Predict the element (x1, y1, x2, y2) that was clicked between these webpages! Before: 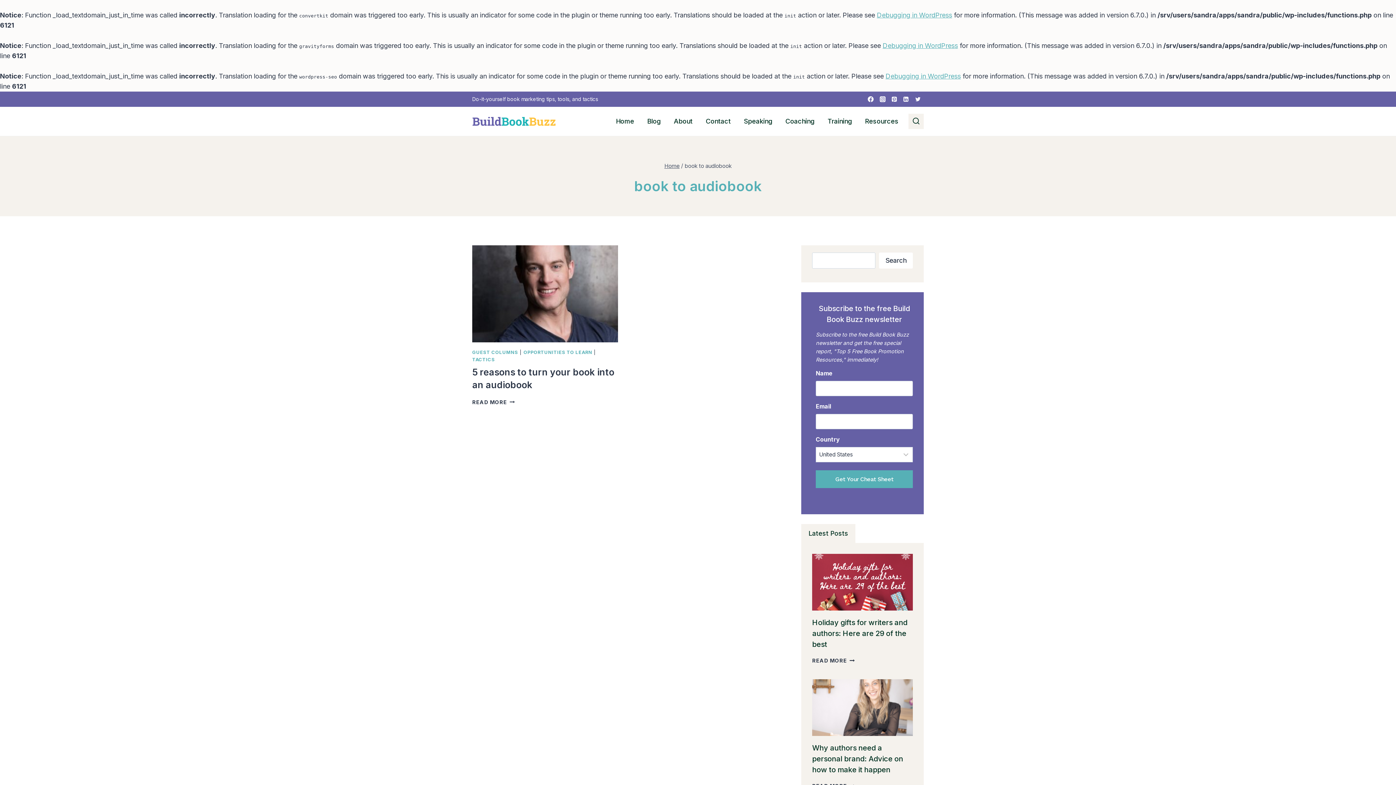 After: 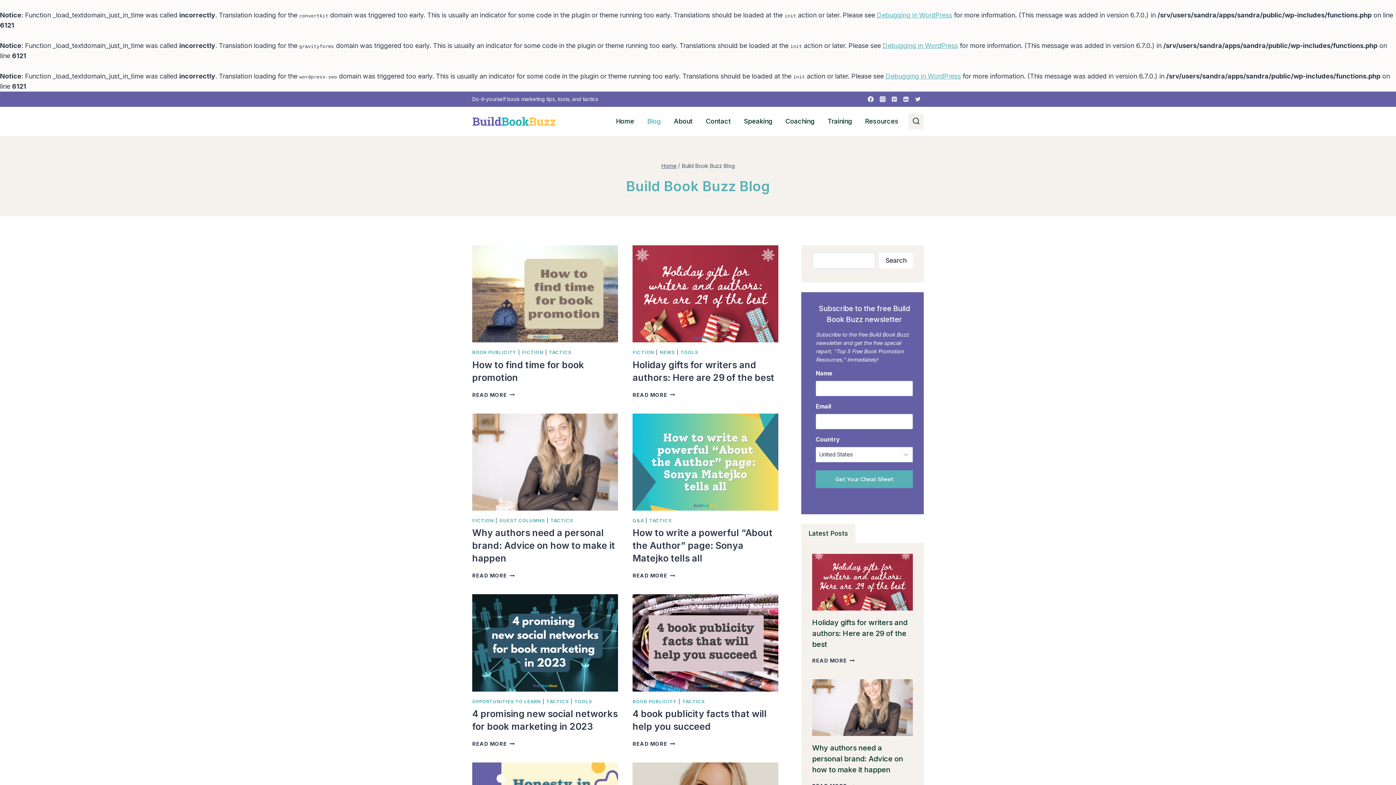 Action: bbox: (640, 112, 667, 130) label: Blog